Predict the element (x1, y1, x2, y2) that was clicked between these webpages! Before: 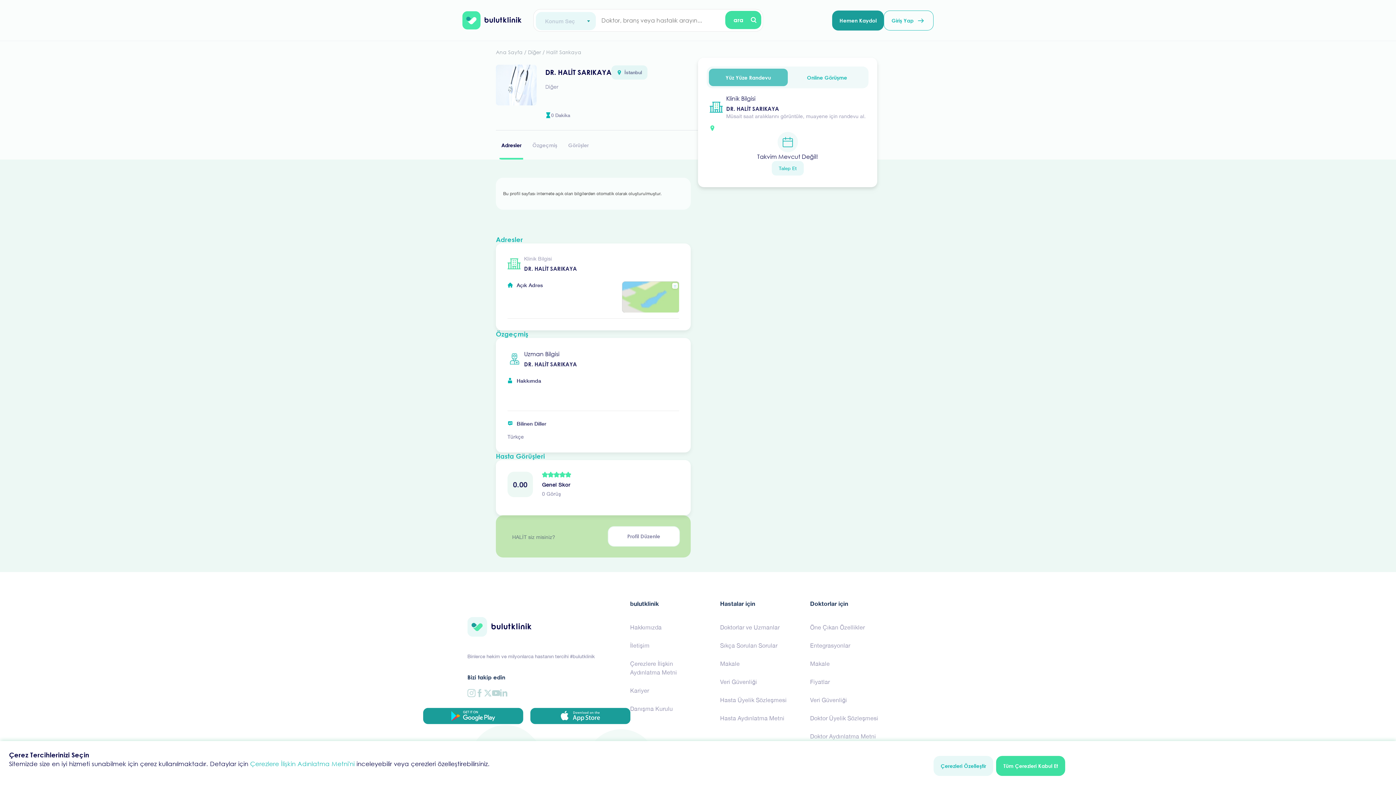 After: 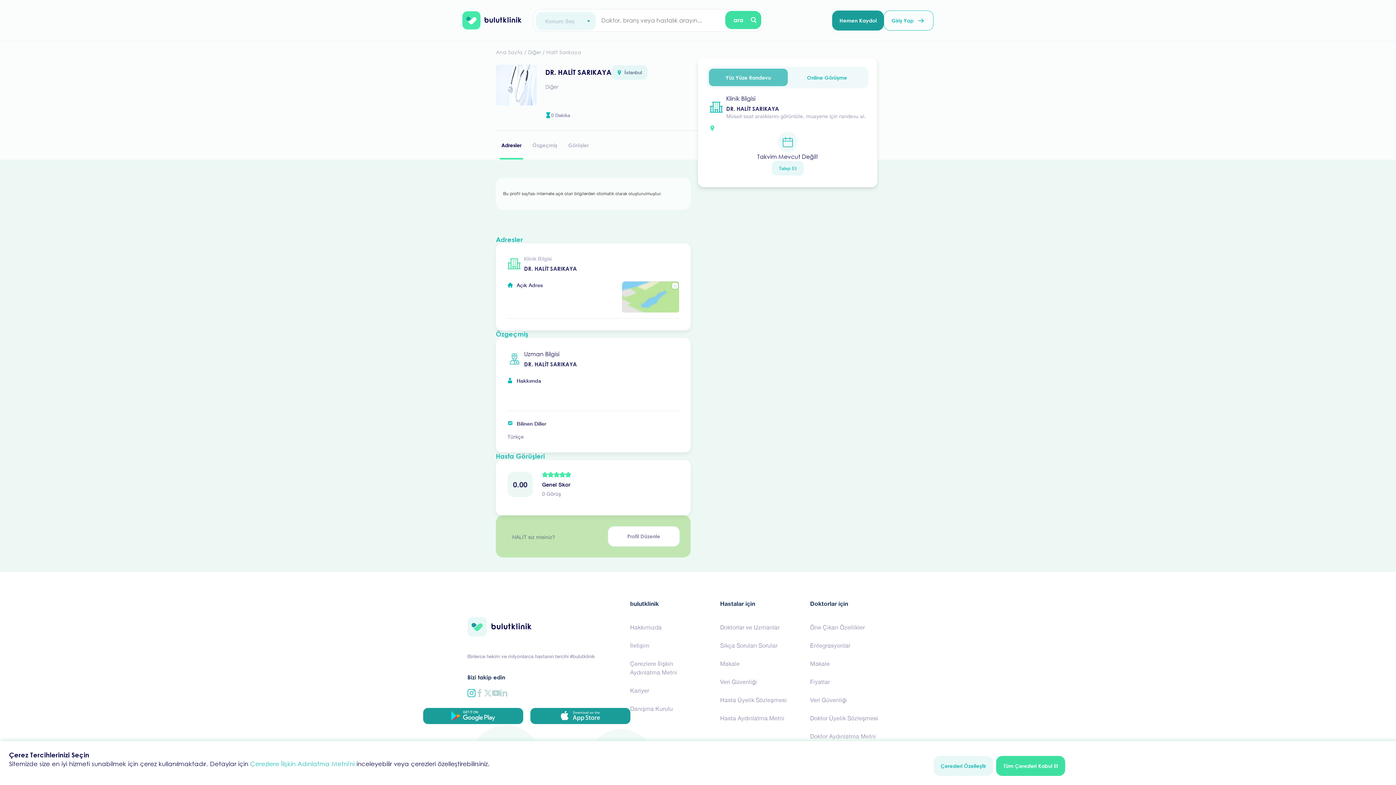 Action: bbox: (467, 689, 475, 697)